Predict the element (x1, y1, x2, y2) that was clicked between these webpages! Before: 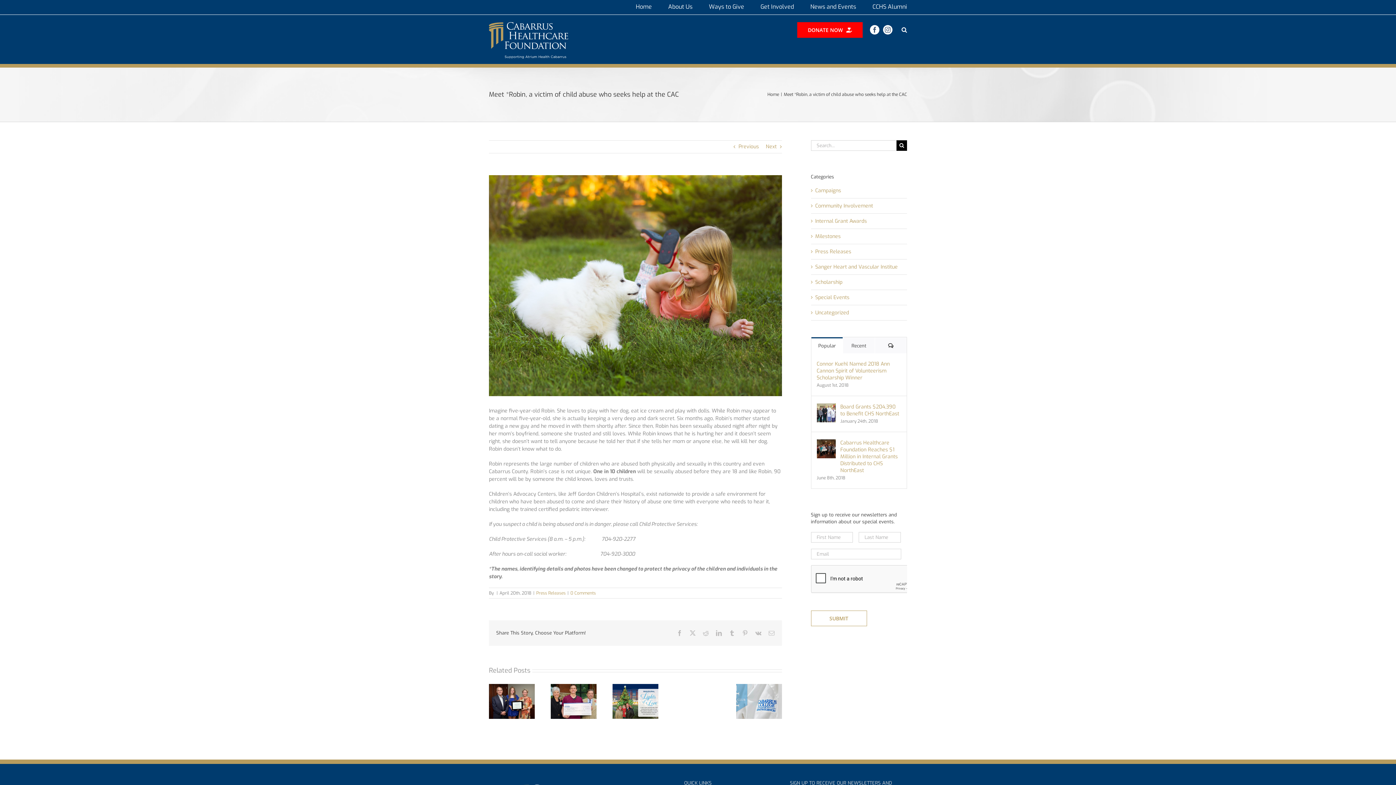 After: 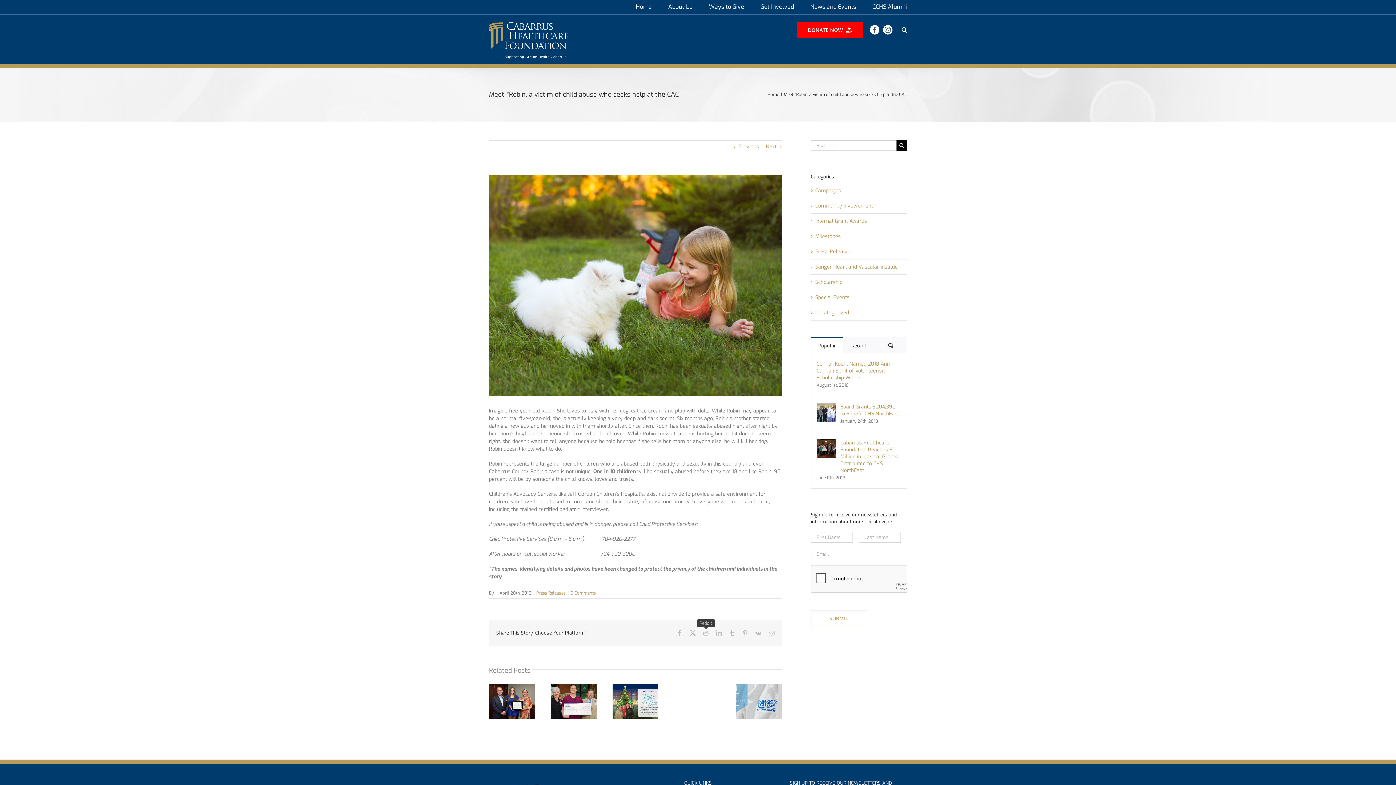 Action: bbox: (703, 630, 708, 636) label: Reddit